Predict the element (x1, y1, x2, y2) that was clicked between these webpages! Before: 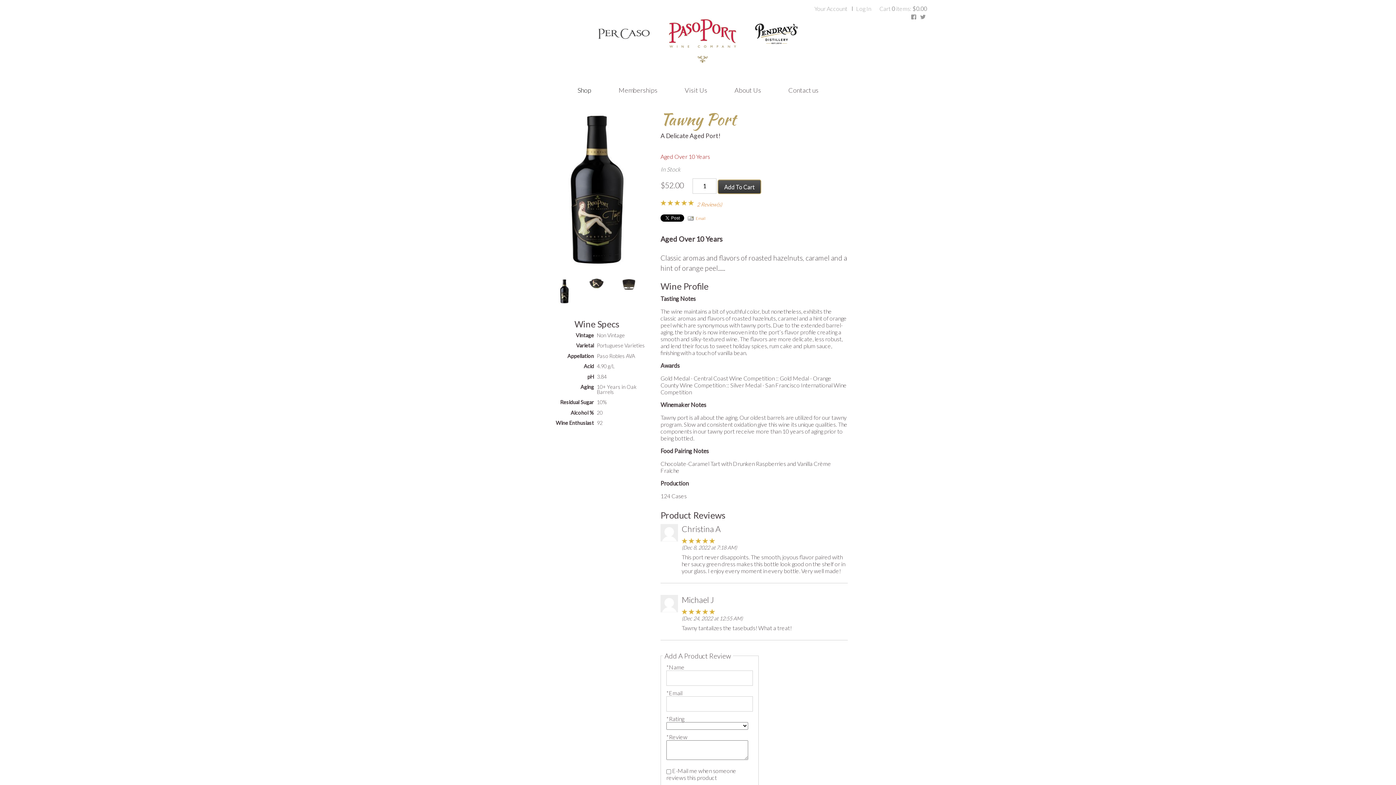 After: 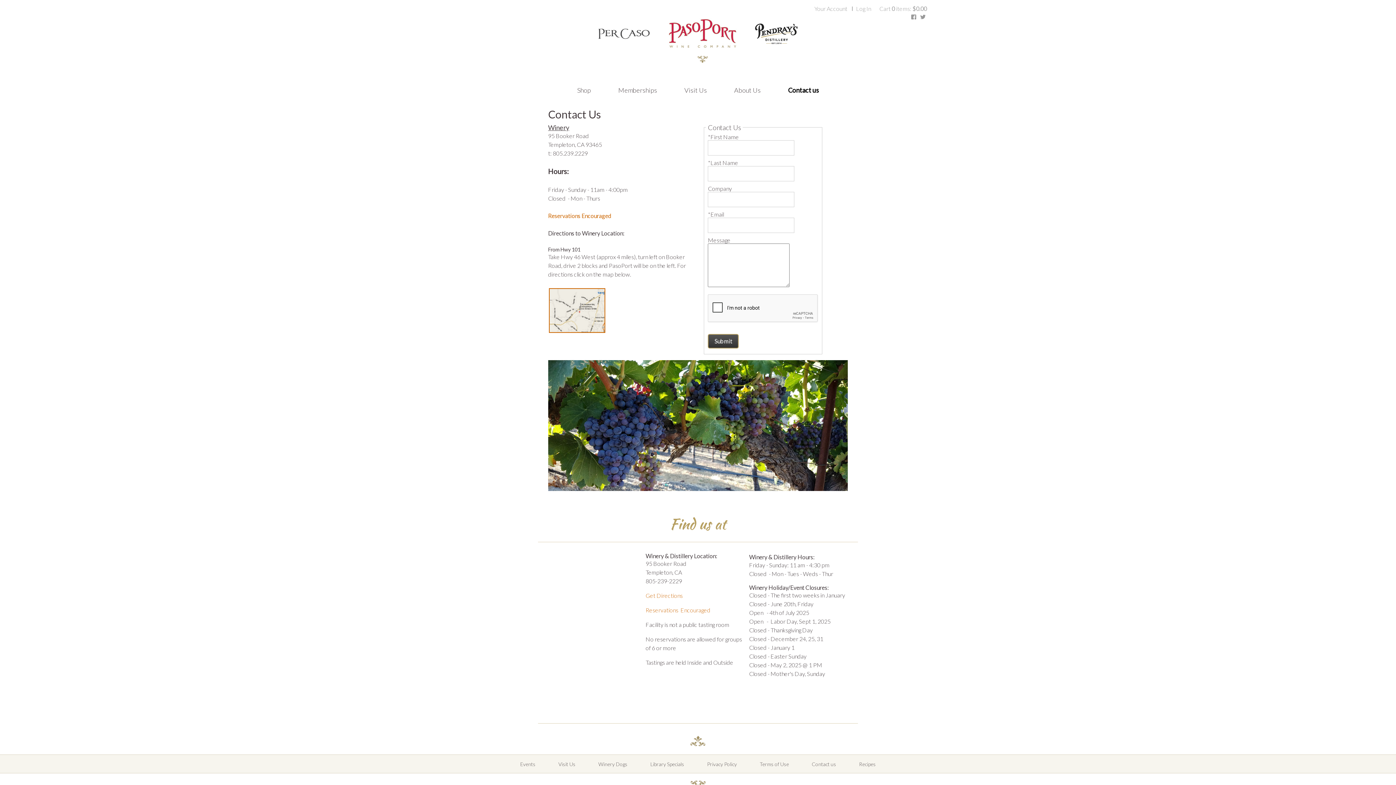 Action: bbox: (788, 81, 818, 98) label: Contact us